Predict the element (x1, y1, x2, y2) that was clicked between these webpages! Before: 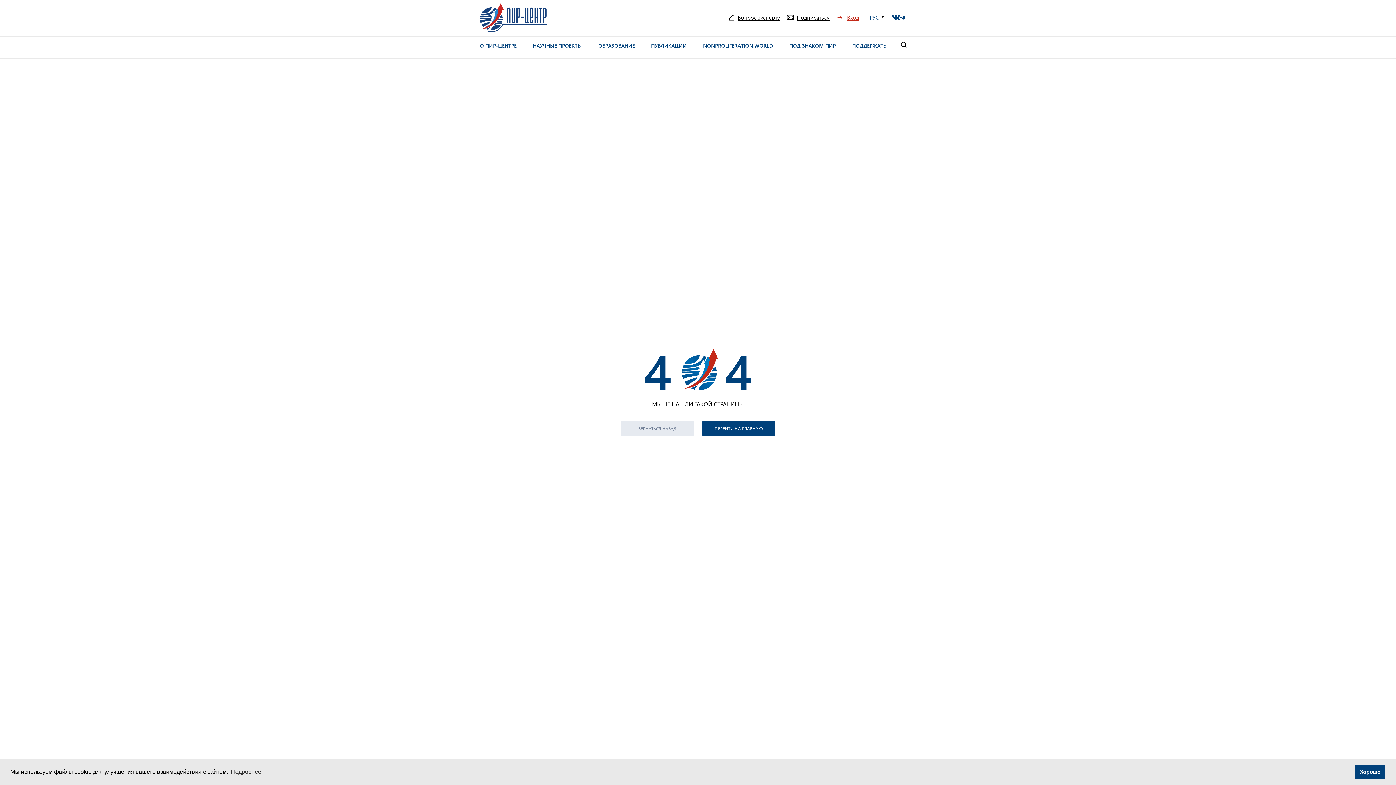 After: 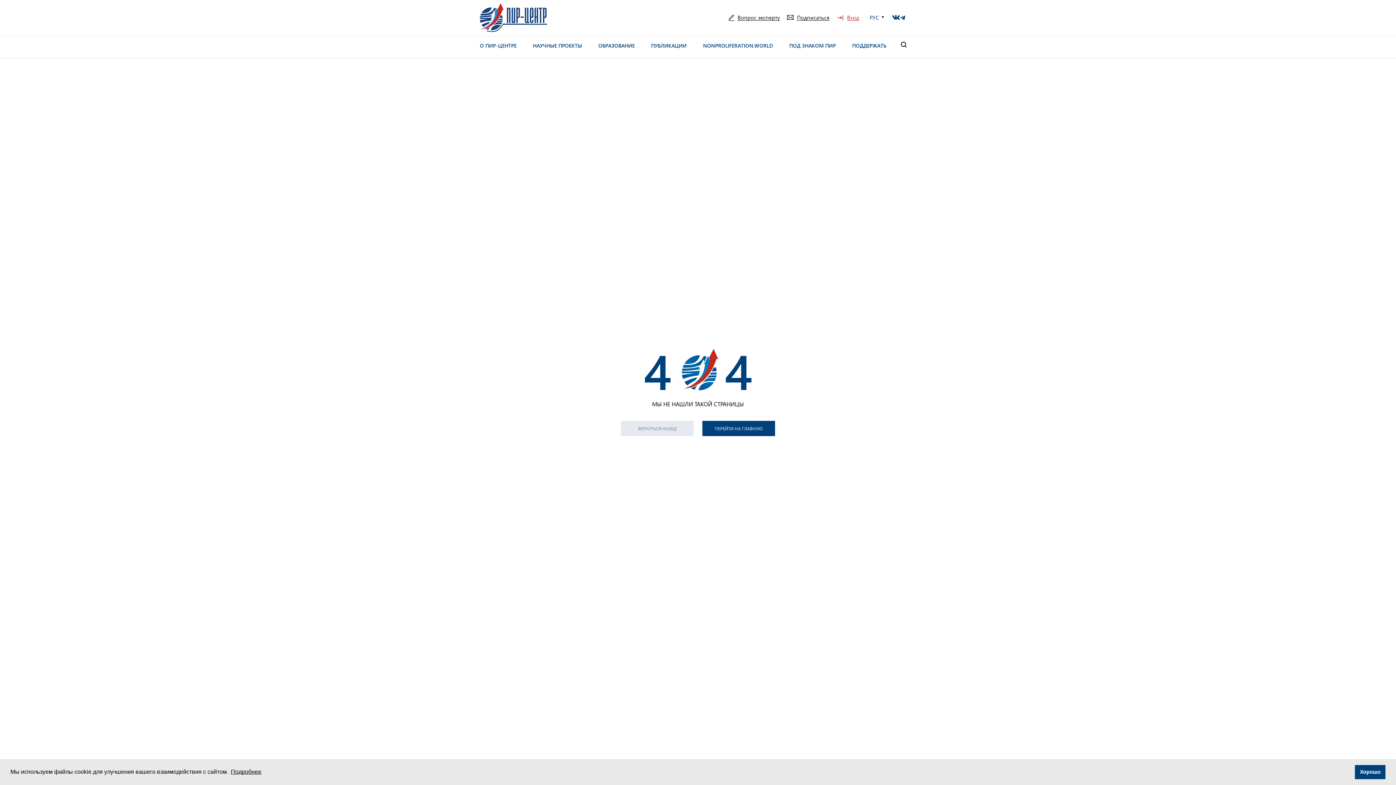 Action: bbox: (229, 766, 262, 777) label: learn more about cookies